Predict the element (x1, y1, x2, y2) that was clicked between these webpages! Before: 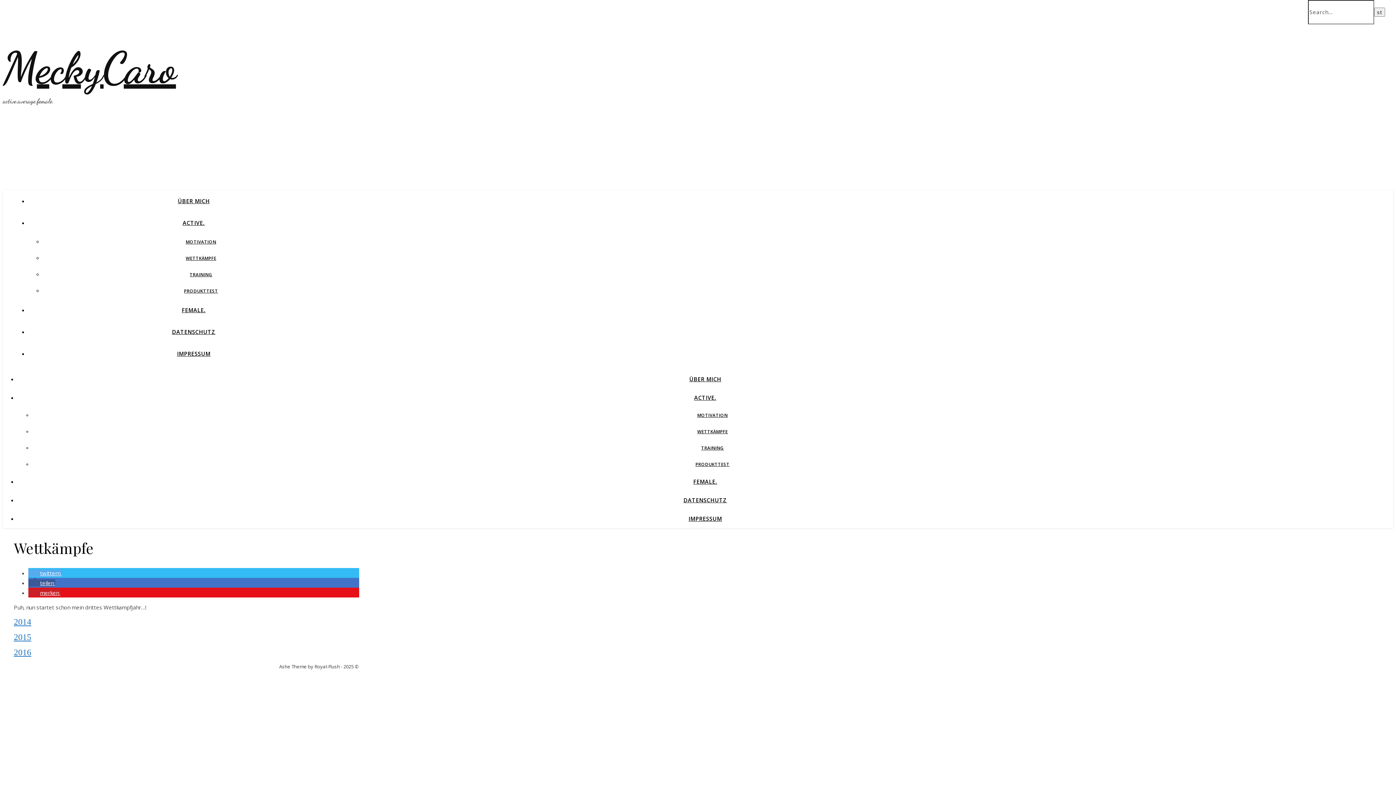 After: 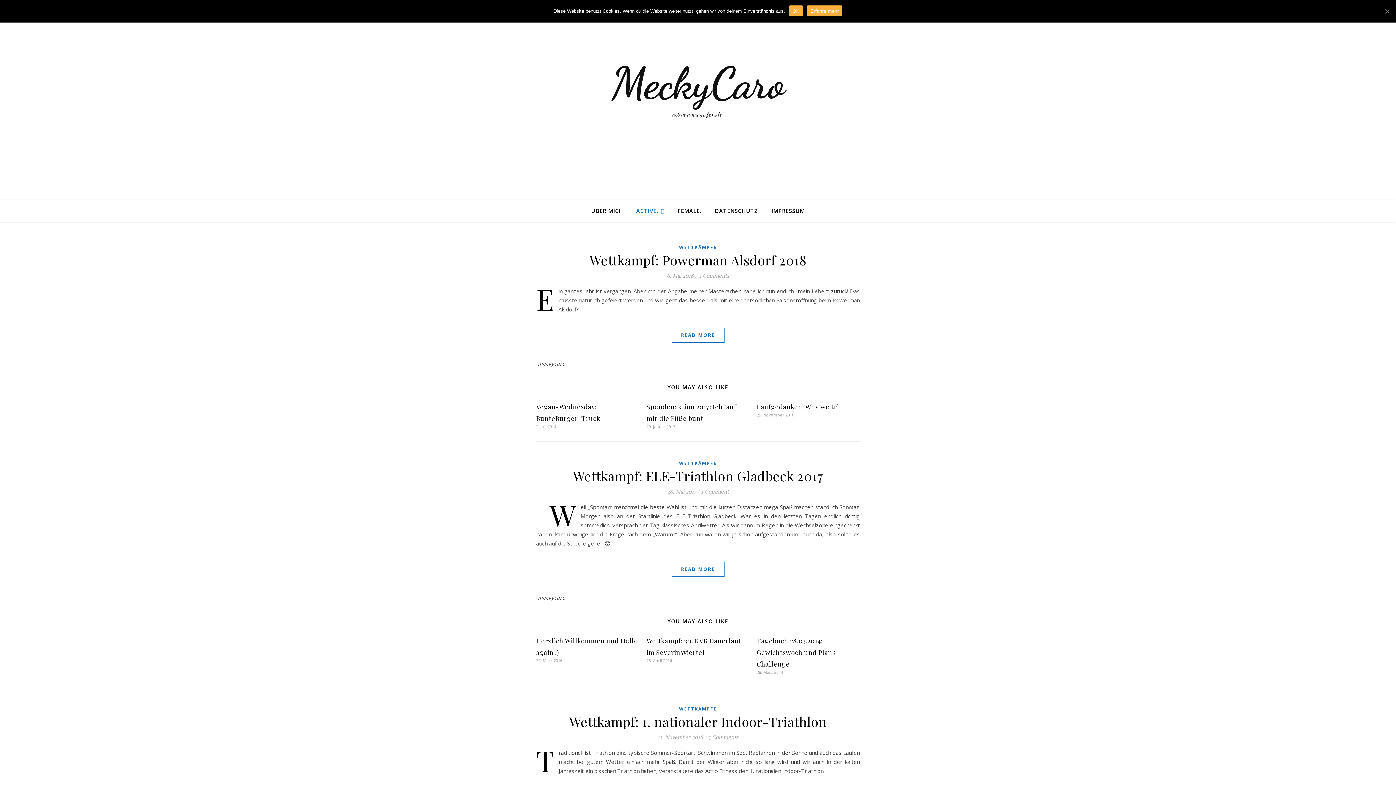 Action: bbox: (697, 428, 728, 434) label: WETTKÄMPFE